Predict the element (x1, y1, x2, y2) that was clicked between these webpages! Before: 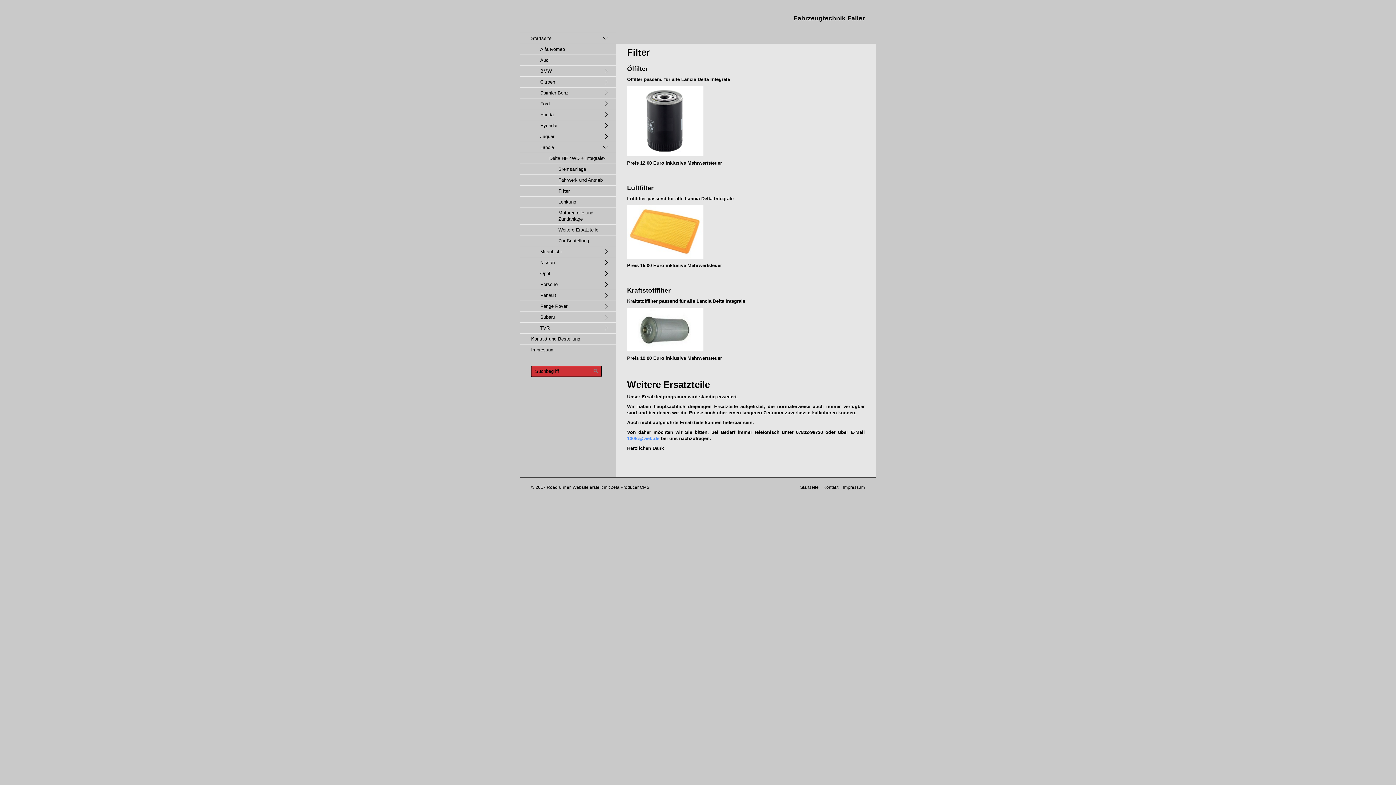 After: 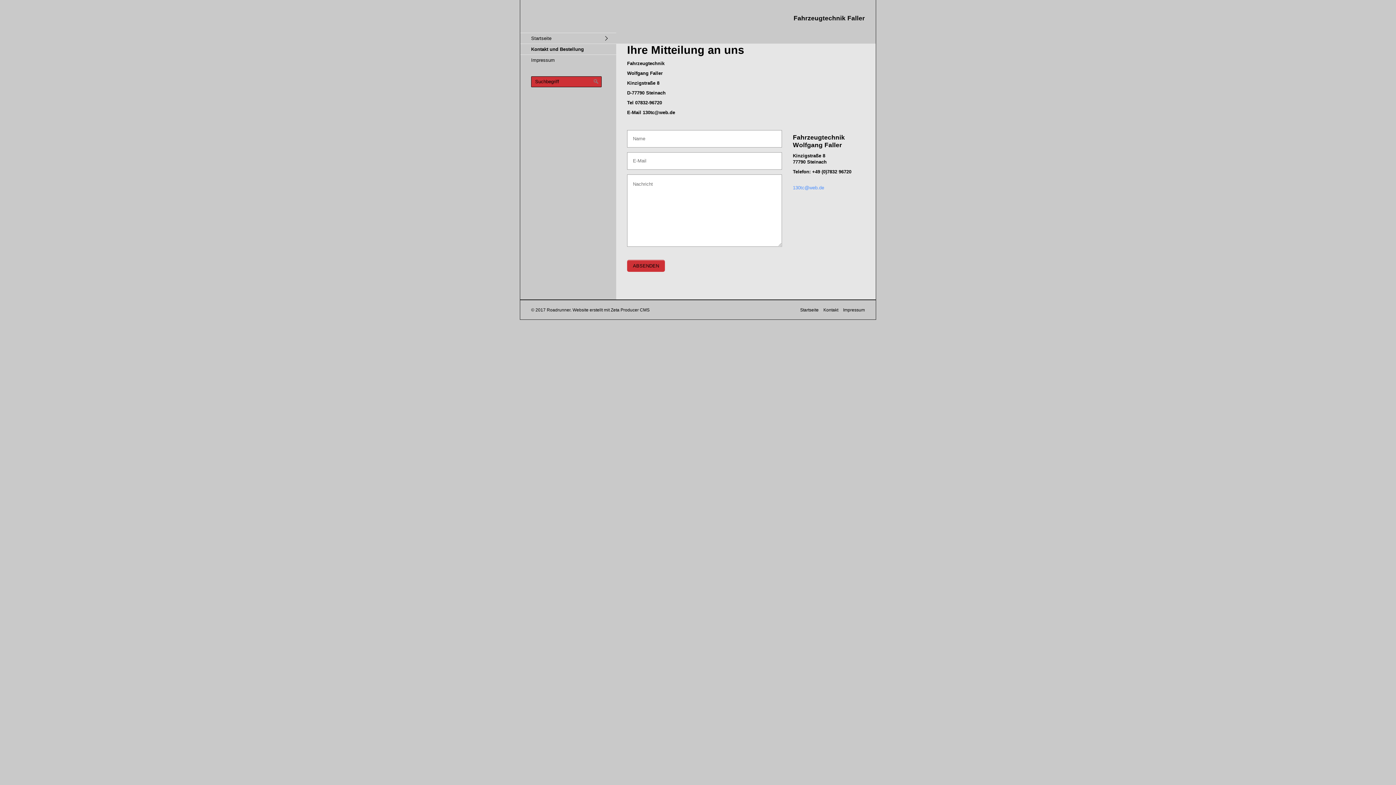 Action: label: Kontakt bbox: (820, 485, 838, 489)